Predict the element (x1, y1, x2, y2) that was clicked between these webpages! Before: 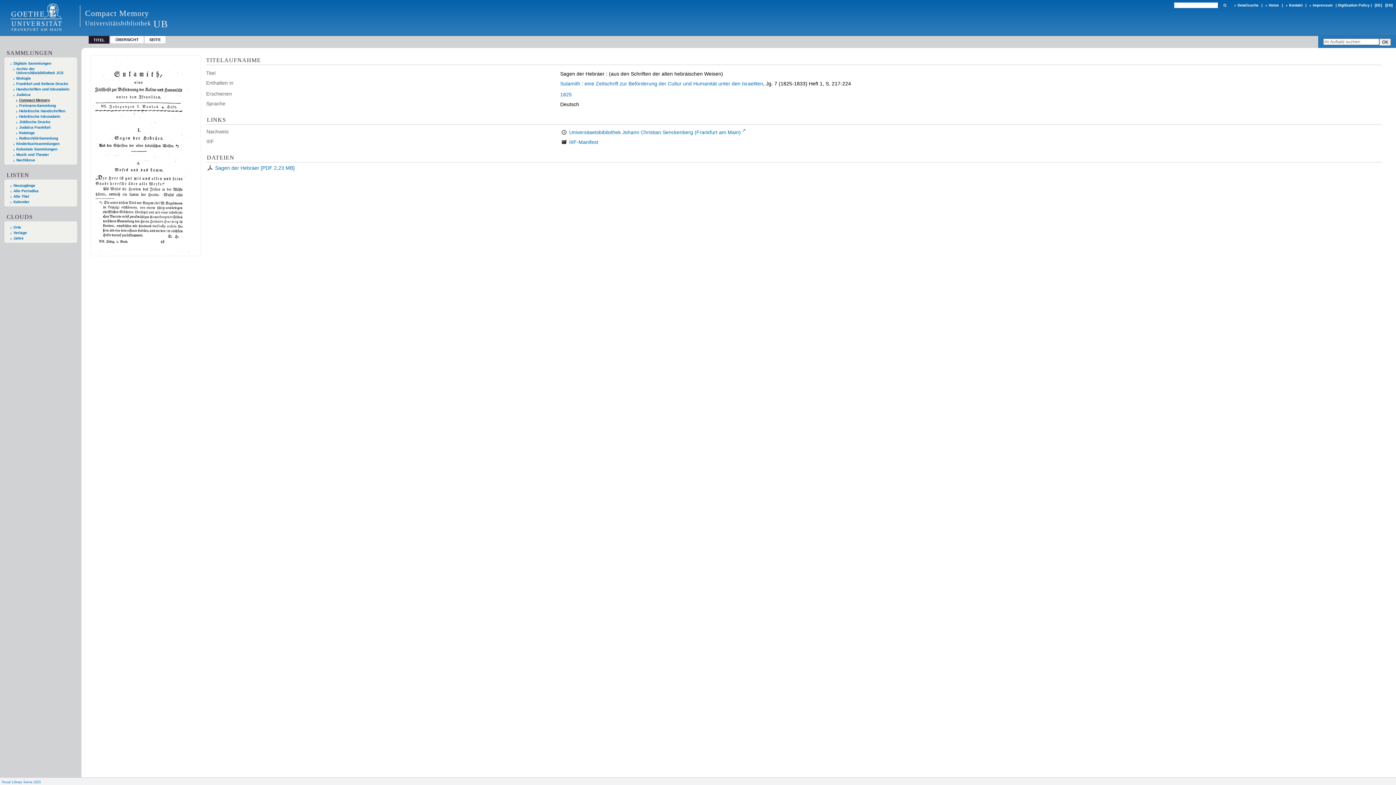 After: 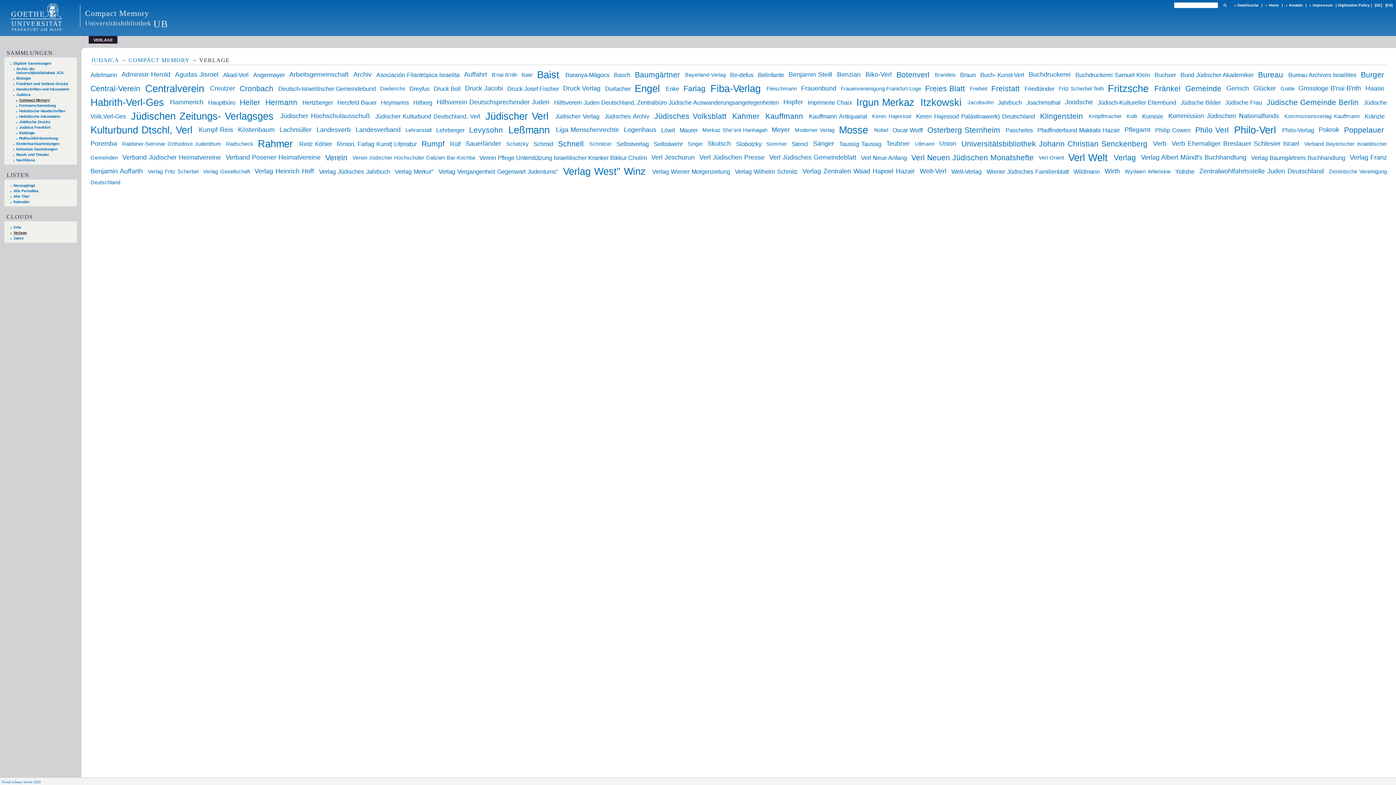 Action: bbox: (10, 230, 74, 234) label: Verlage